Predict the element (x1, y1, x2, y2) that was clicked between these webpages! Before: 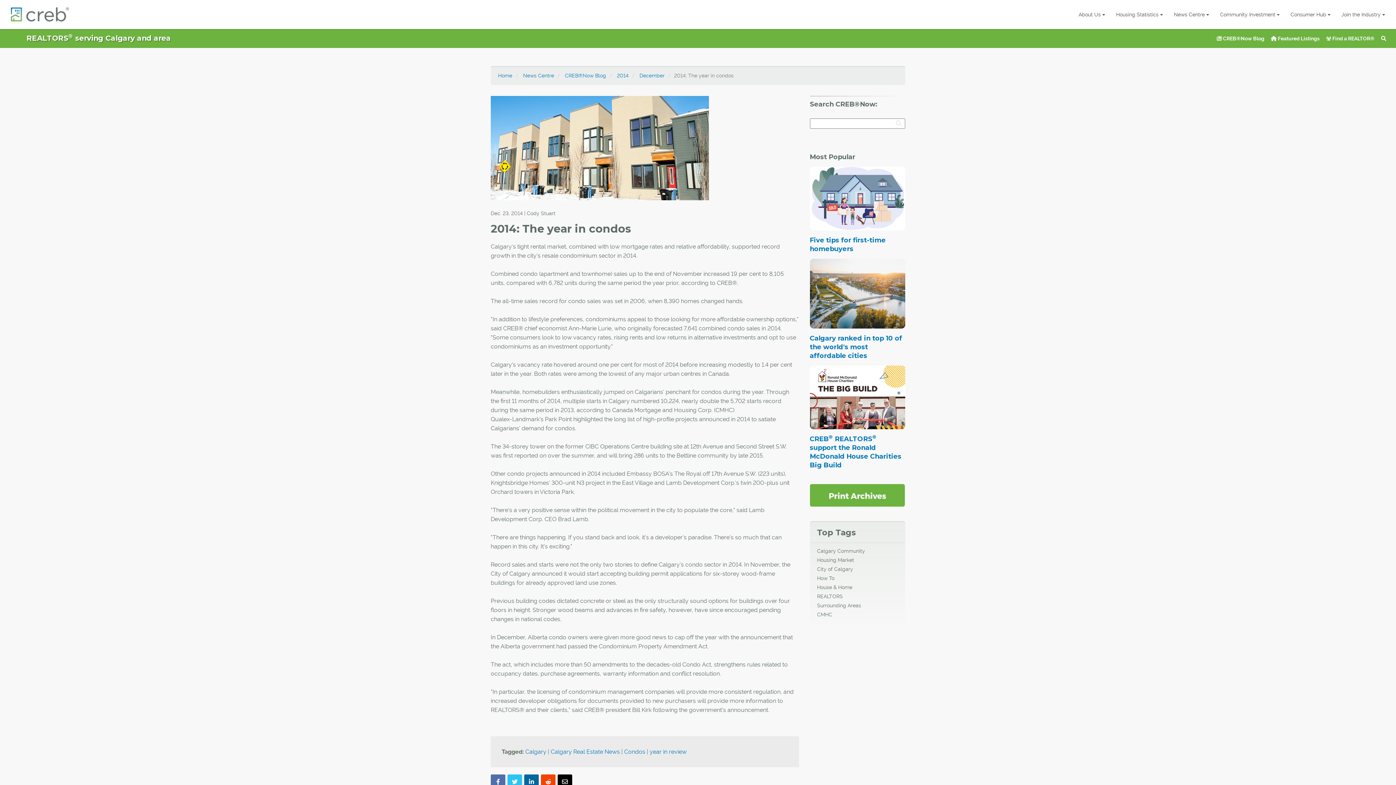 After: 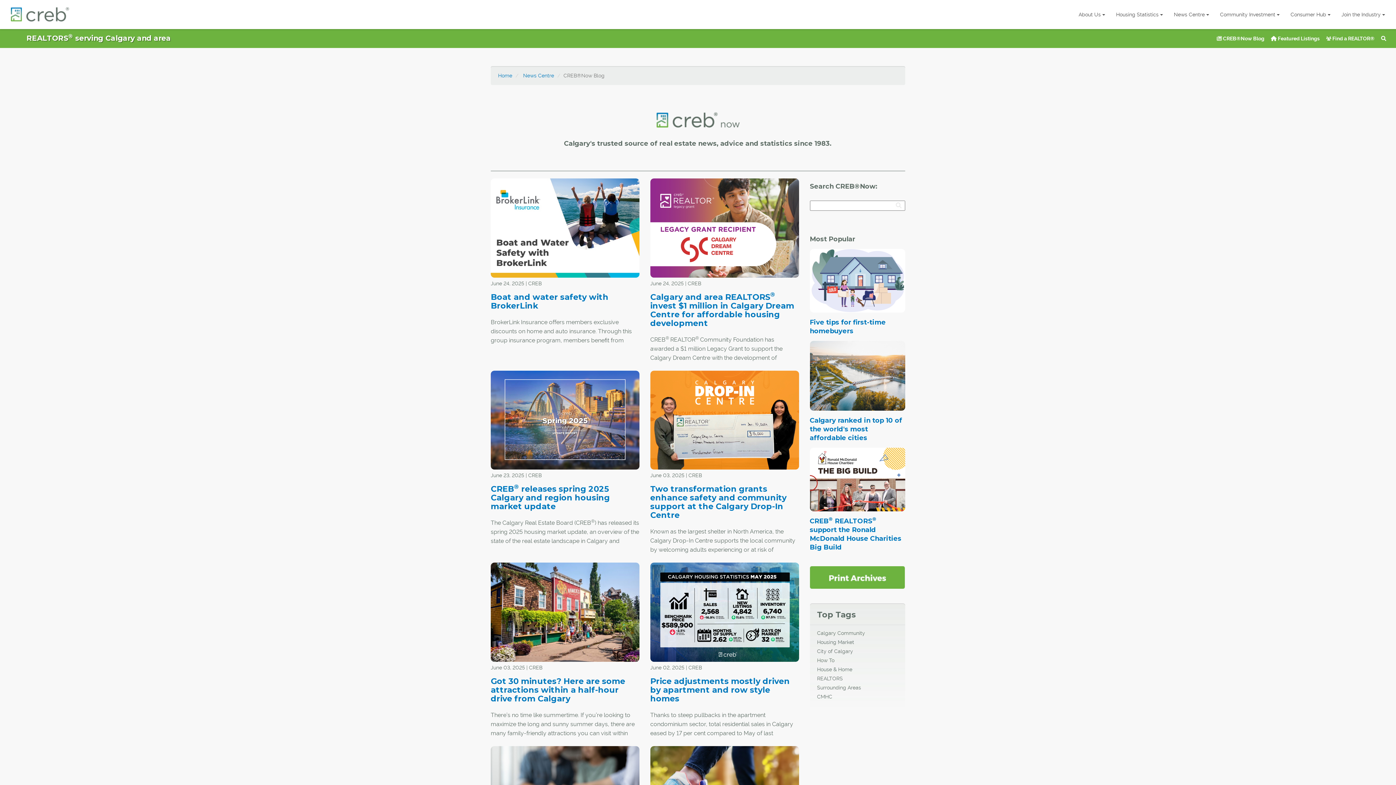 Action: bbox: (617, 72, 628, 78) label: 2014